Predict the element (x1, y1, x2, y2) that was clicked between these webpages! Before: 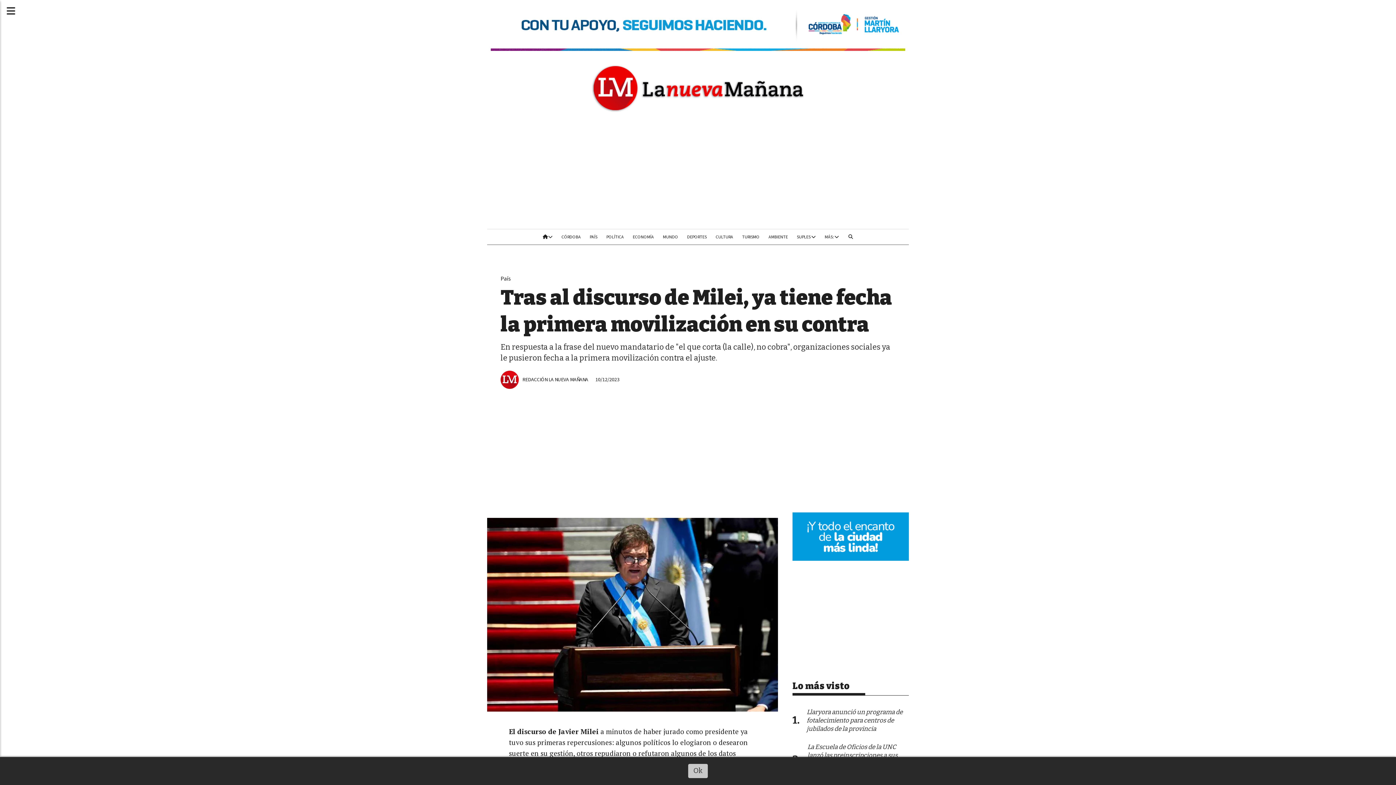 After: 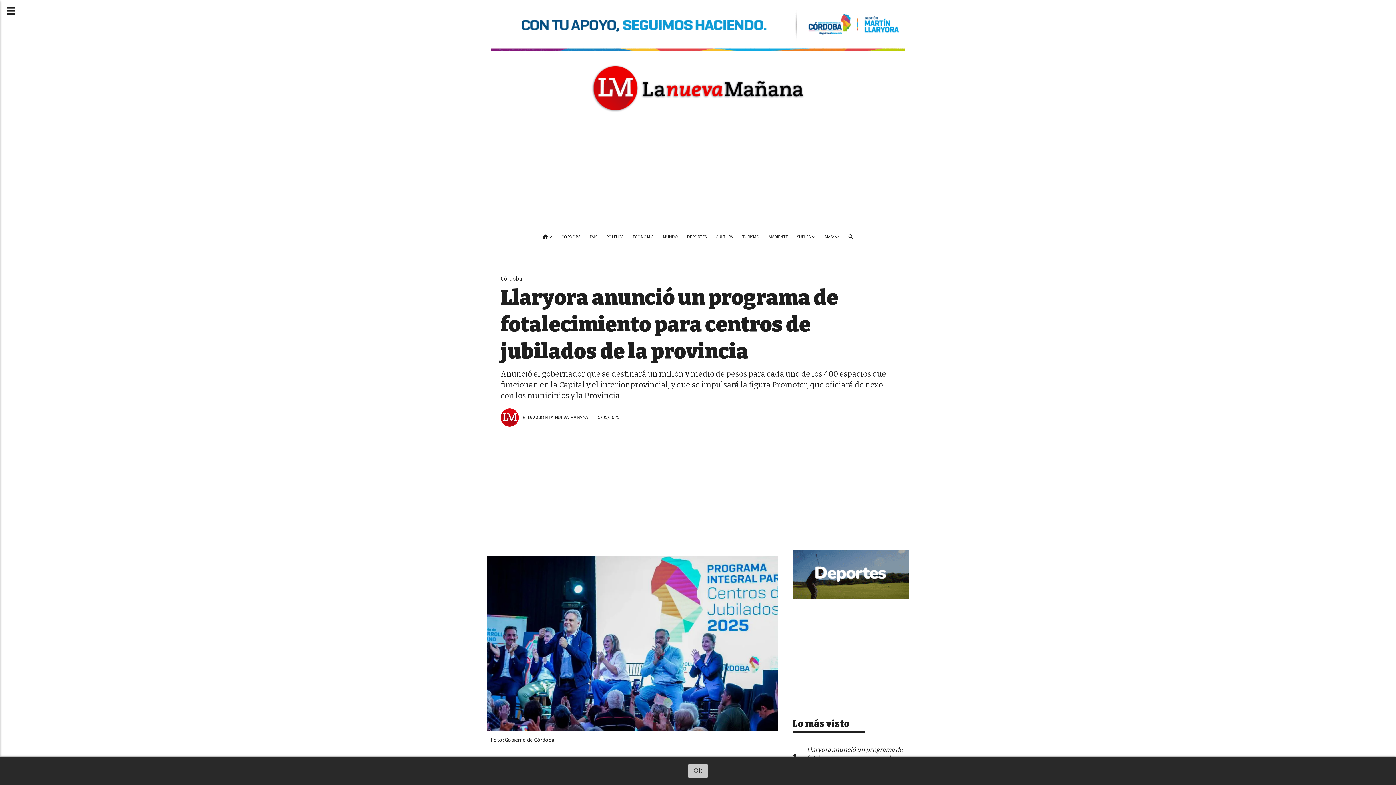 Action: label: Llaryora anunció un programa de fotalecimiento para centros de jubilados de la provincia bbox: (806, 708, 902, 733)